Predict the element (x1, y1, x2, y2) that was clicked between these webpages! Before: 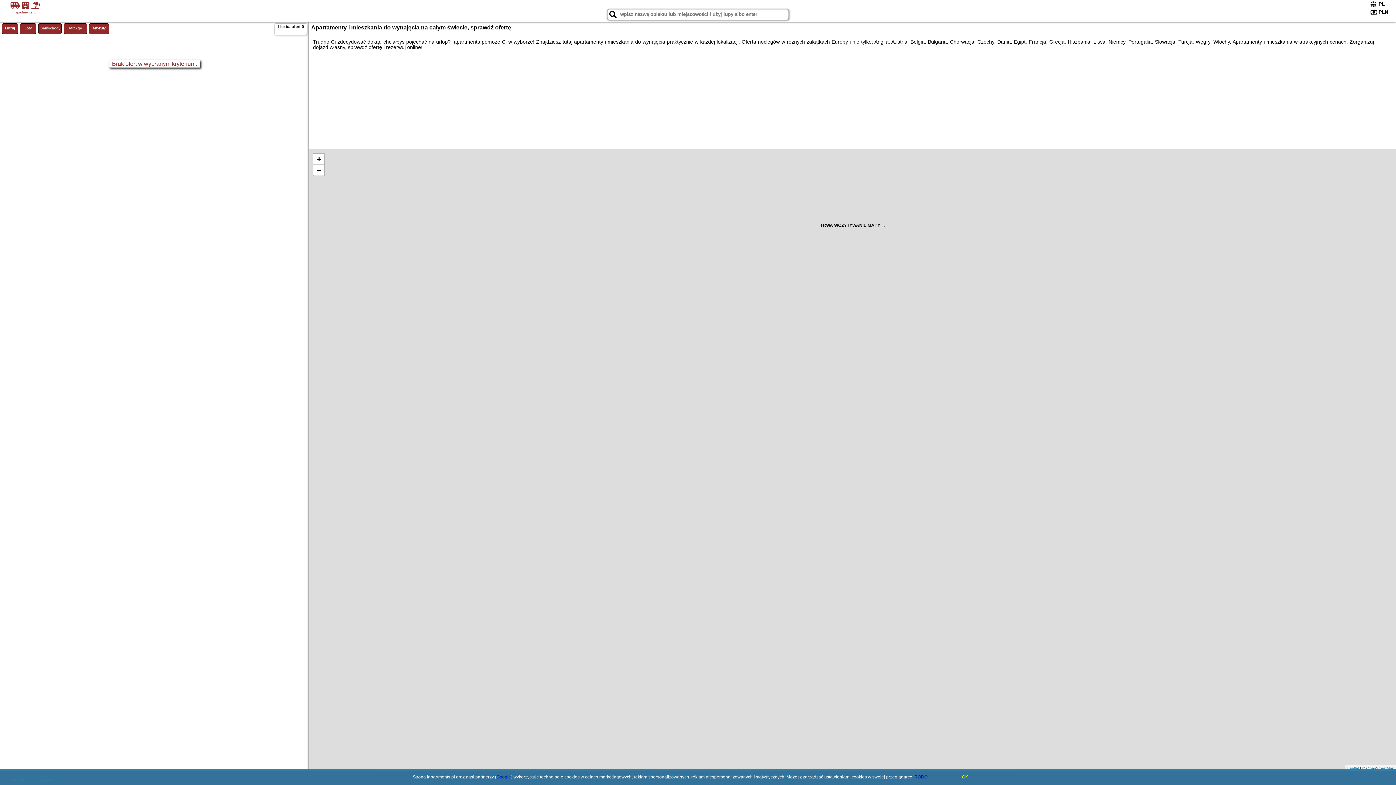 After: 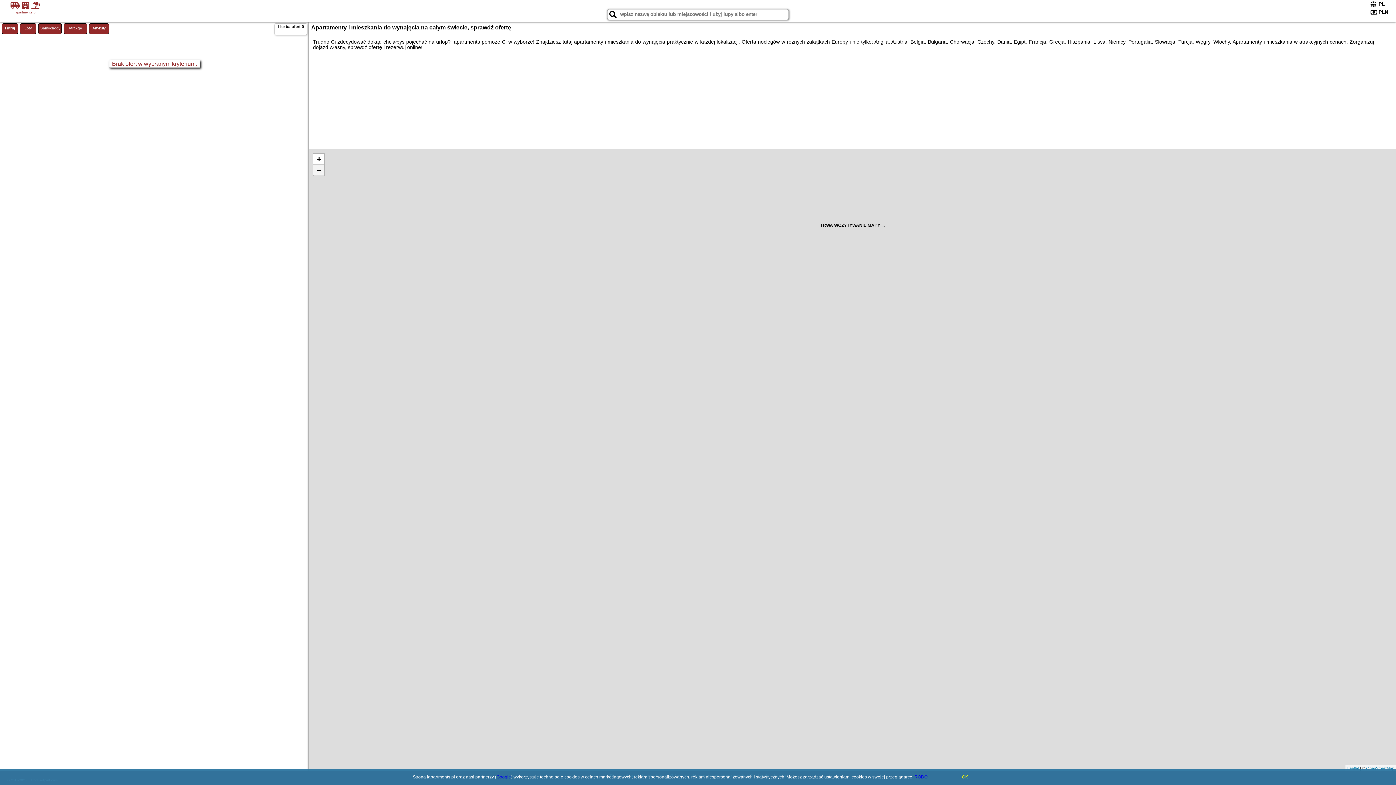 Action: label: Zoom out bbox: (313, 164, 324, 175)